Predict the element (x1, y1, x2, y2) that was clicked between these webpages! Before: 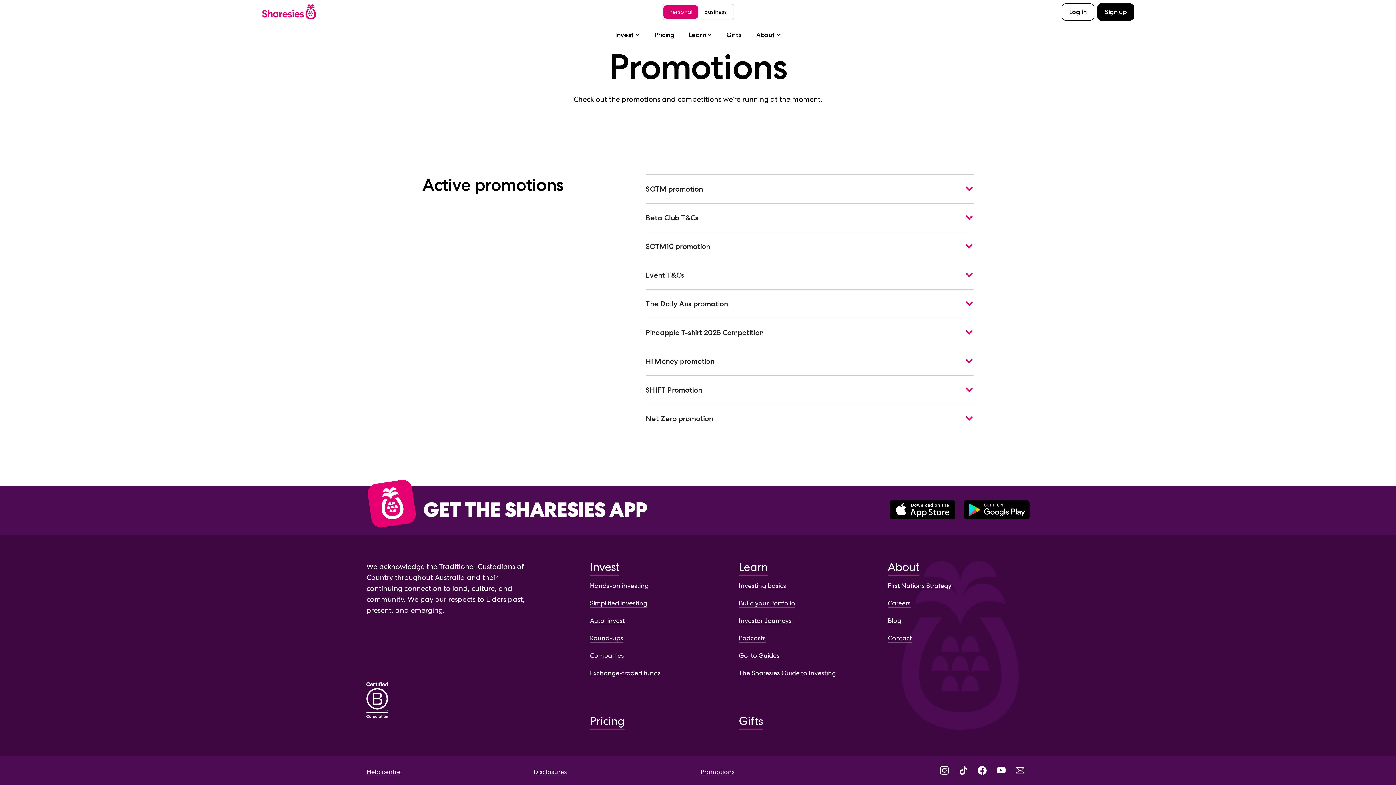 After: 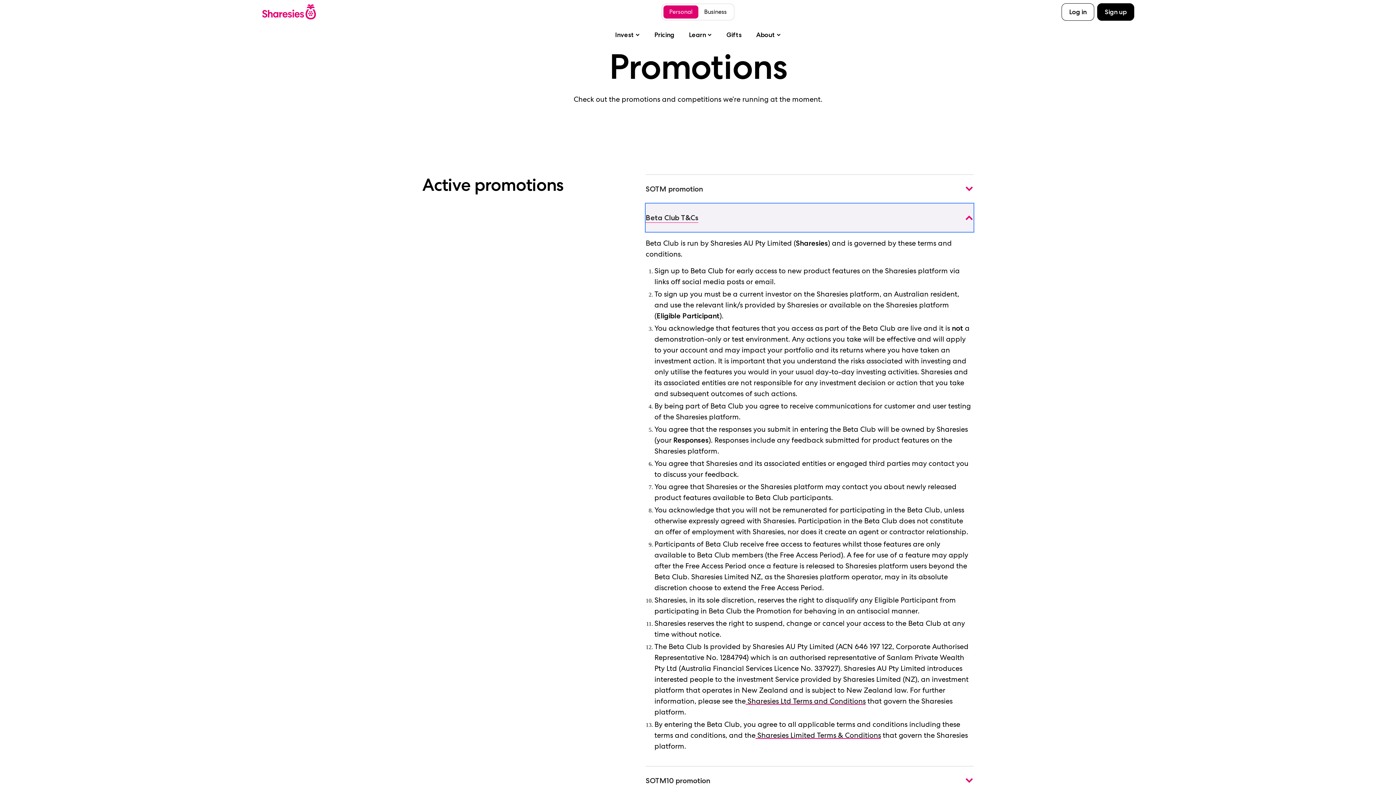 Action: label: Beta Club T&Cs bbox: (645, 203, 973, 232)